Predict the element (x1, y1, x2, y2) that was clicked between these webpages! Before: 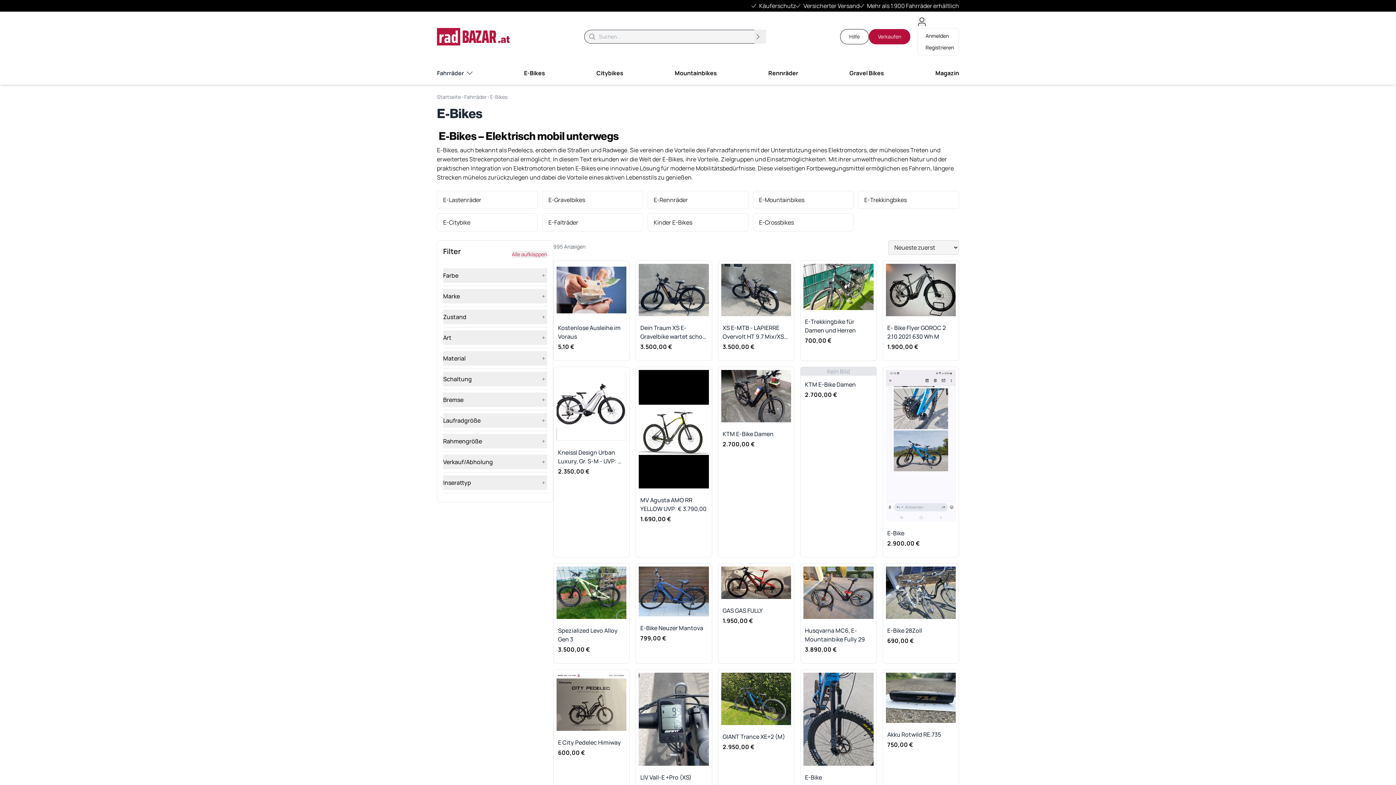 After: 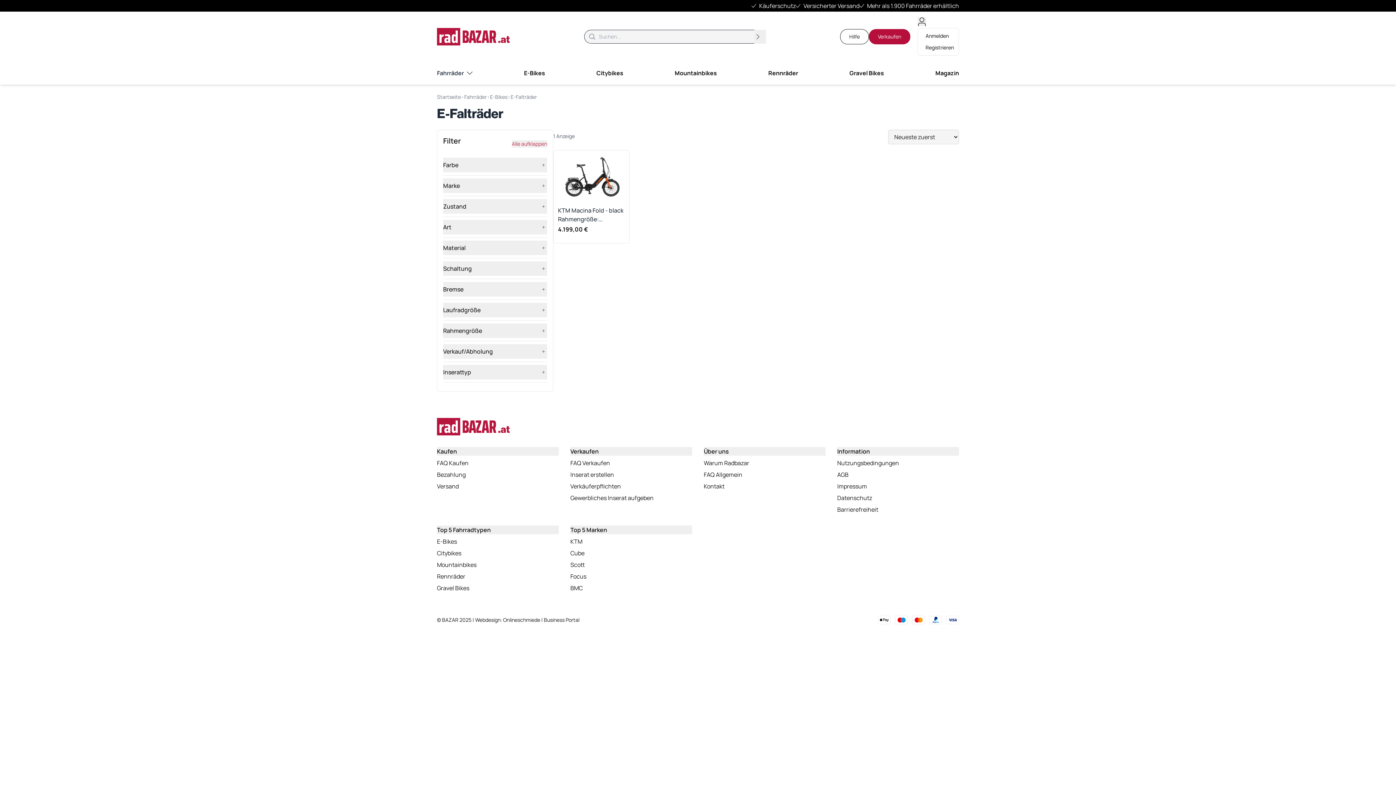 Action: bbox: (542, 213, 643, 231) label: E-Falträder